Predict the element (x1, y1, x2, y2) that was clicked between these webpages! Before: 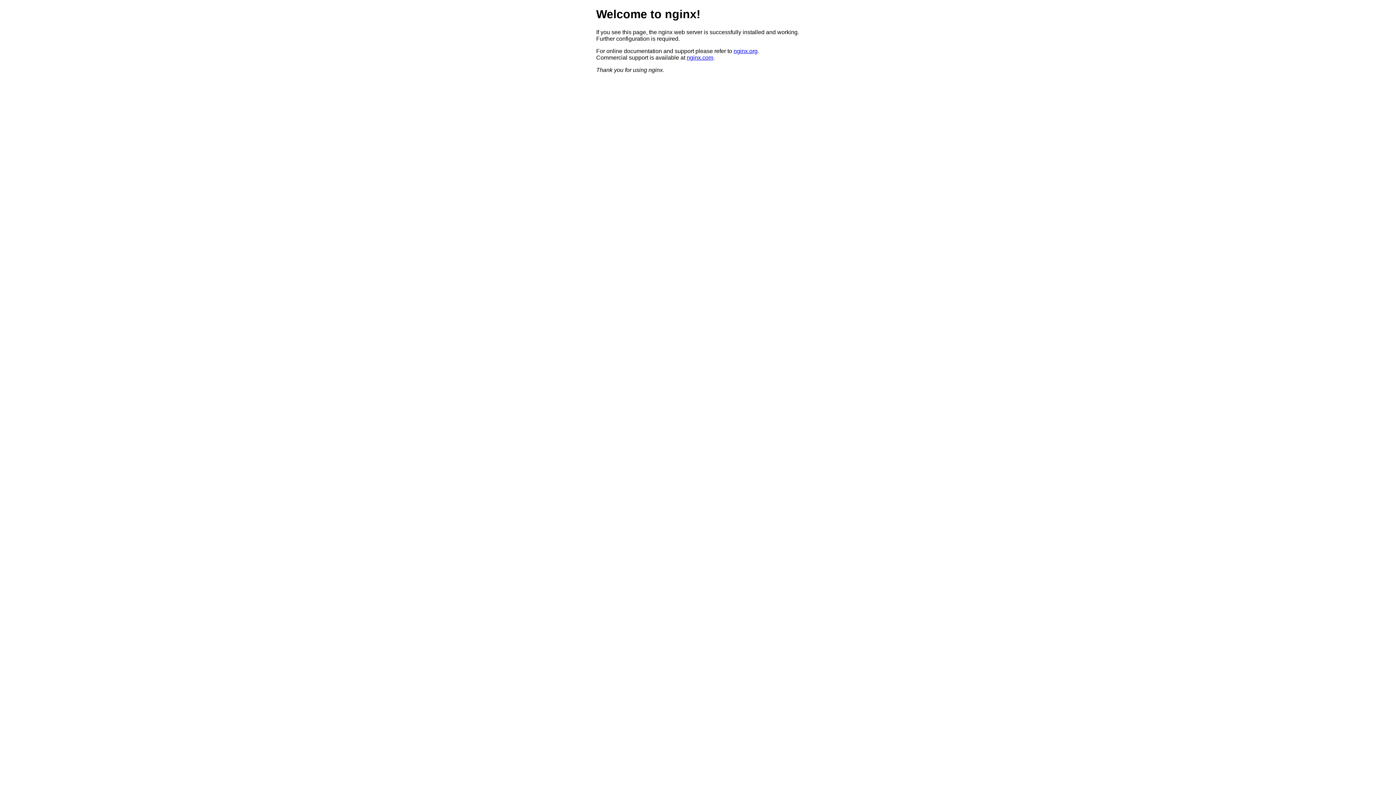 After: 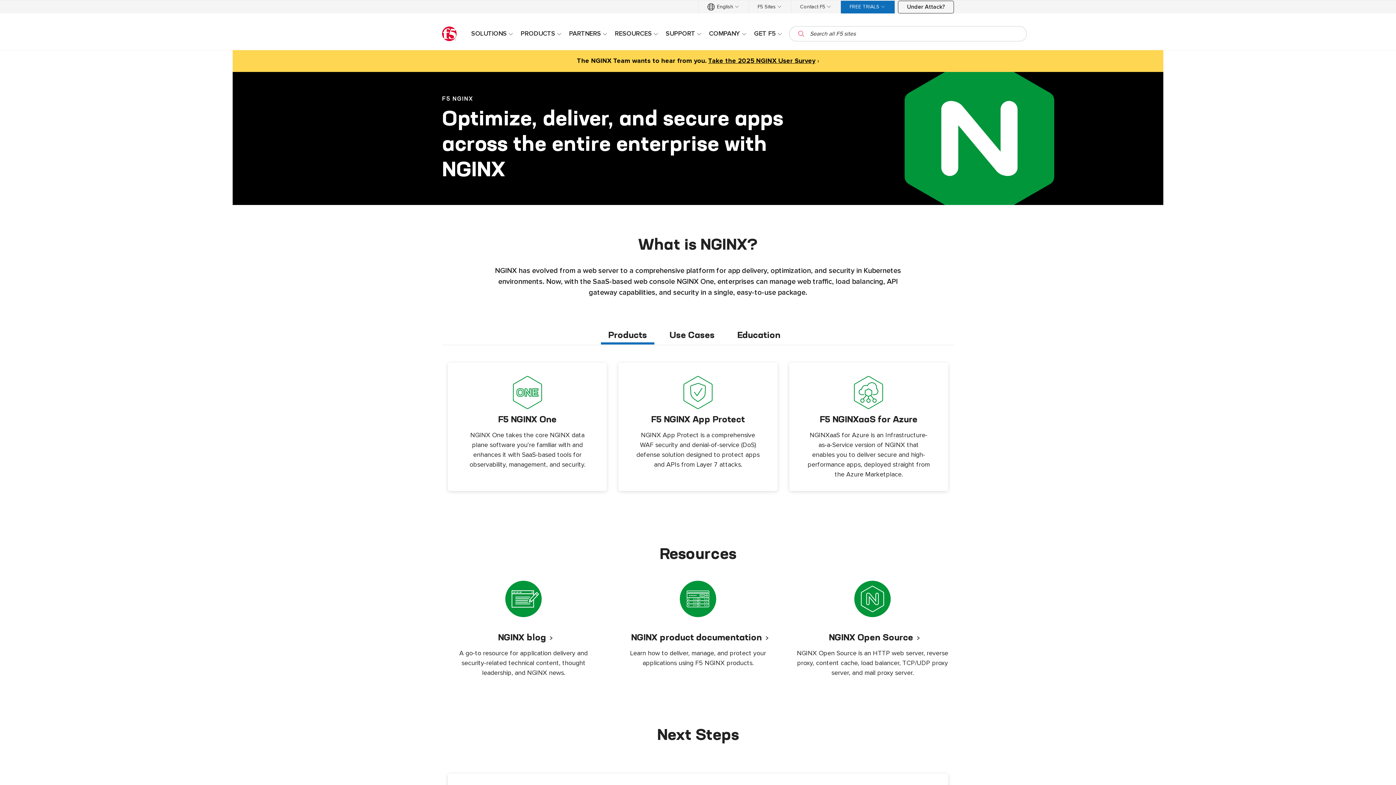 Action: bbox: (686, 54, 713, 60) label: nginx.com